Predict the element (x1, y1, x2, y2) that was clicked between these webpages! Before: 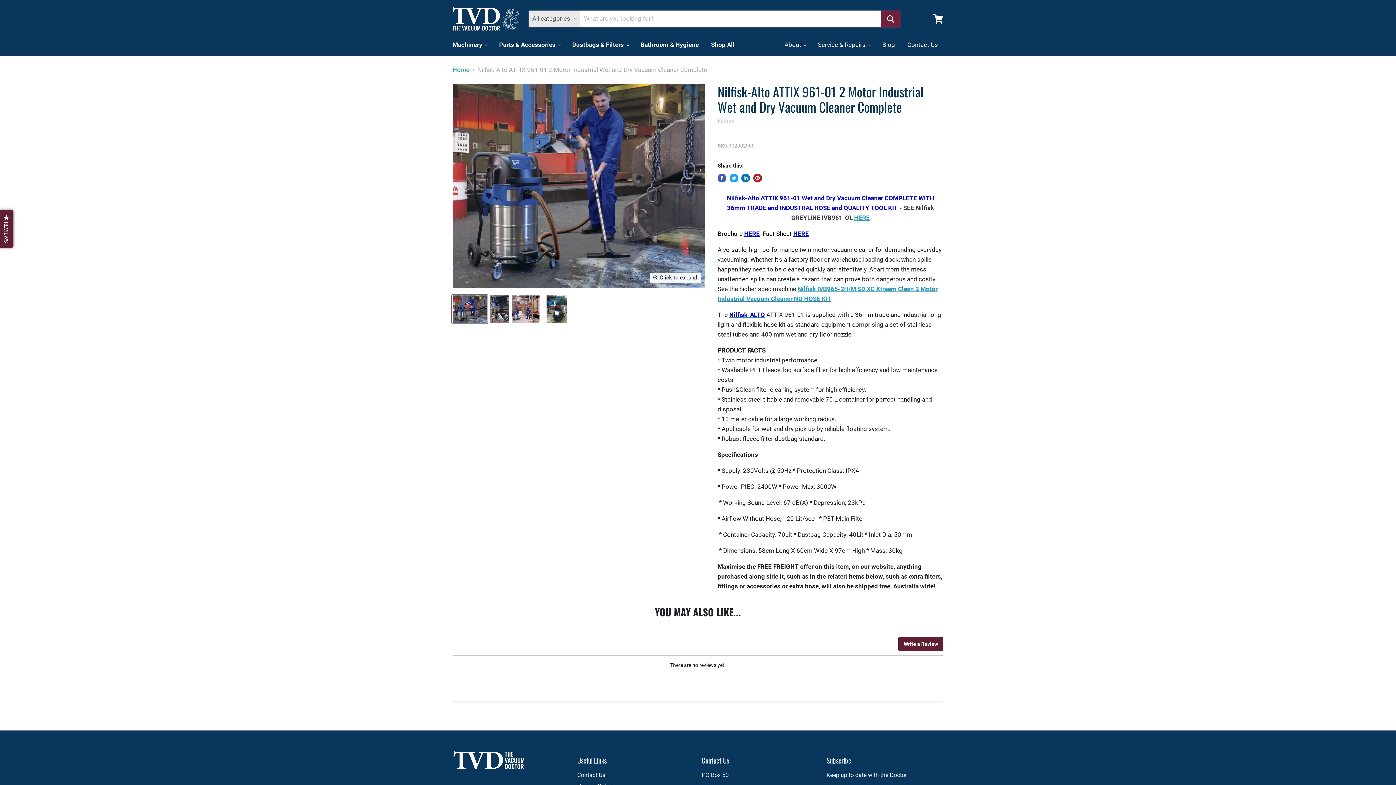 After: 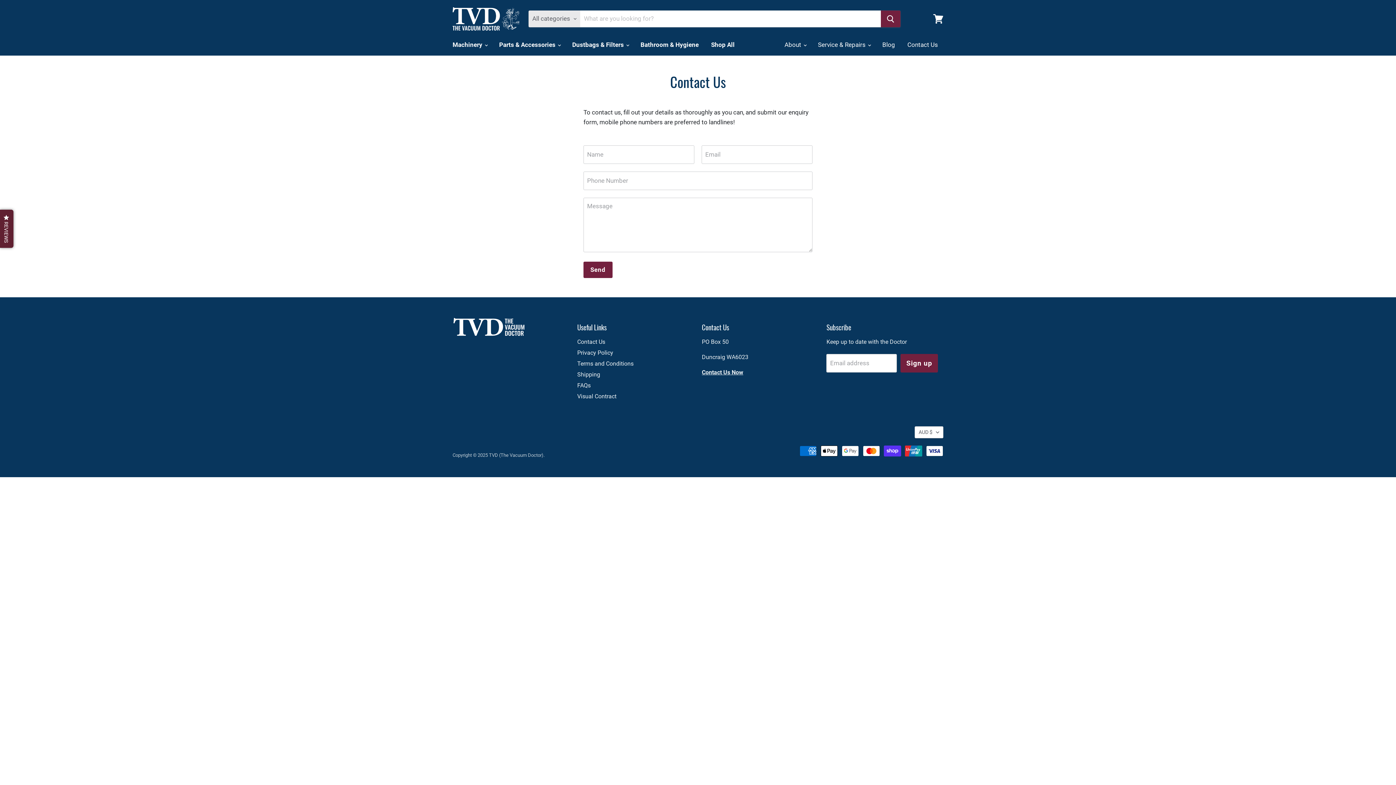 Action: label: Contact Us bbox: (577, 781, 605, 788)